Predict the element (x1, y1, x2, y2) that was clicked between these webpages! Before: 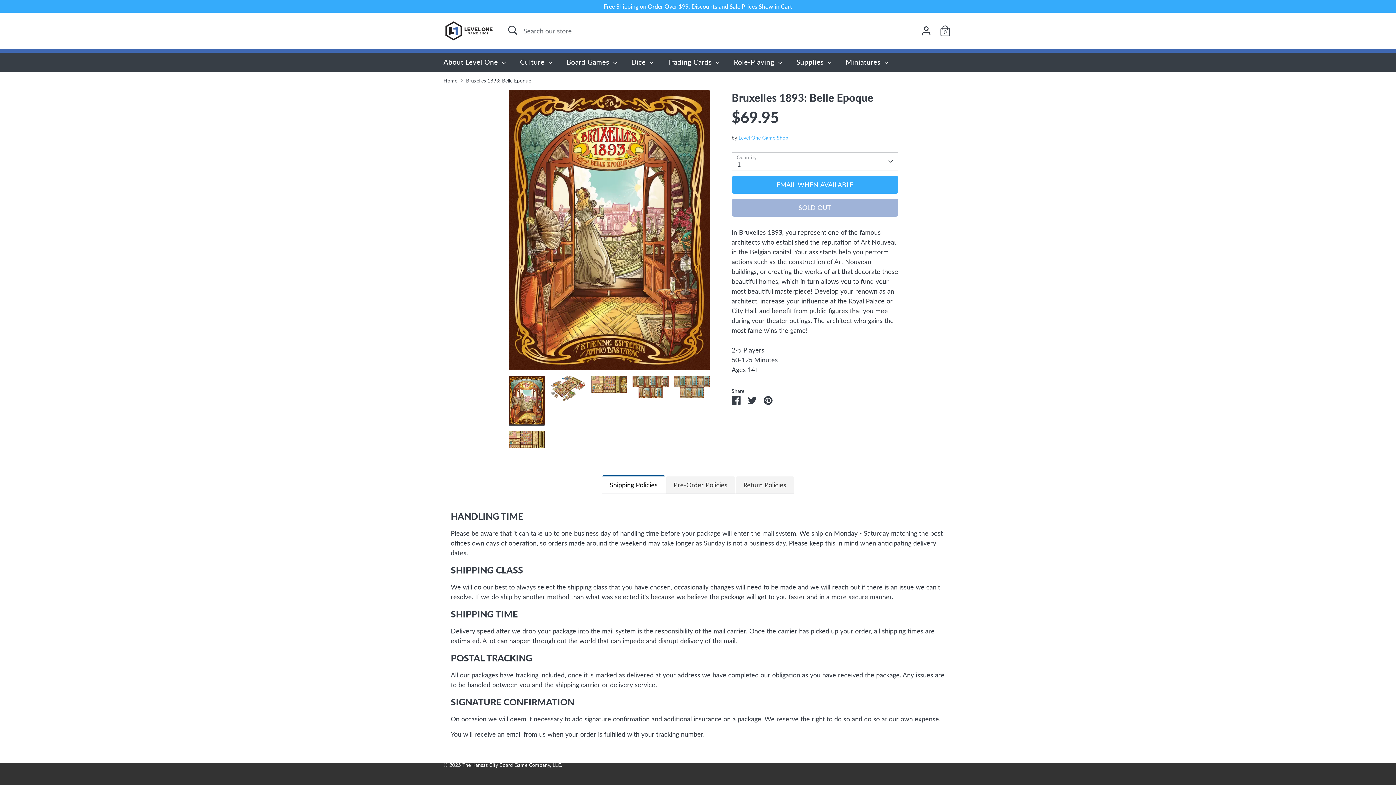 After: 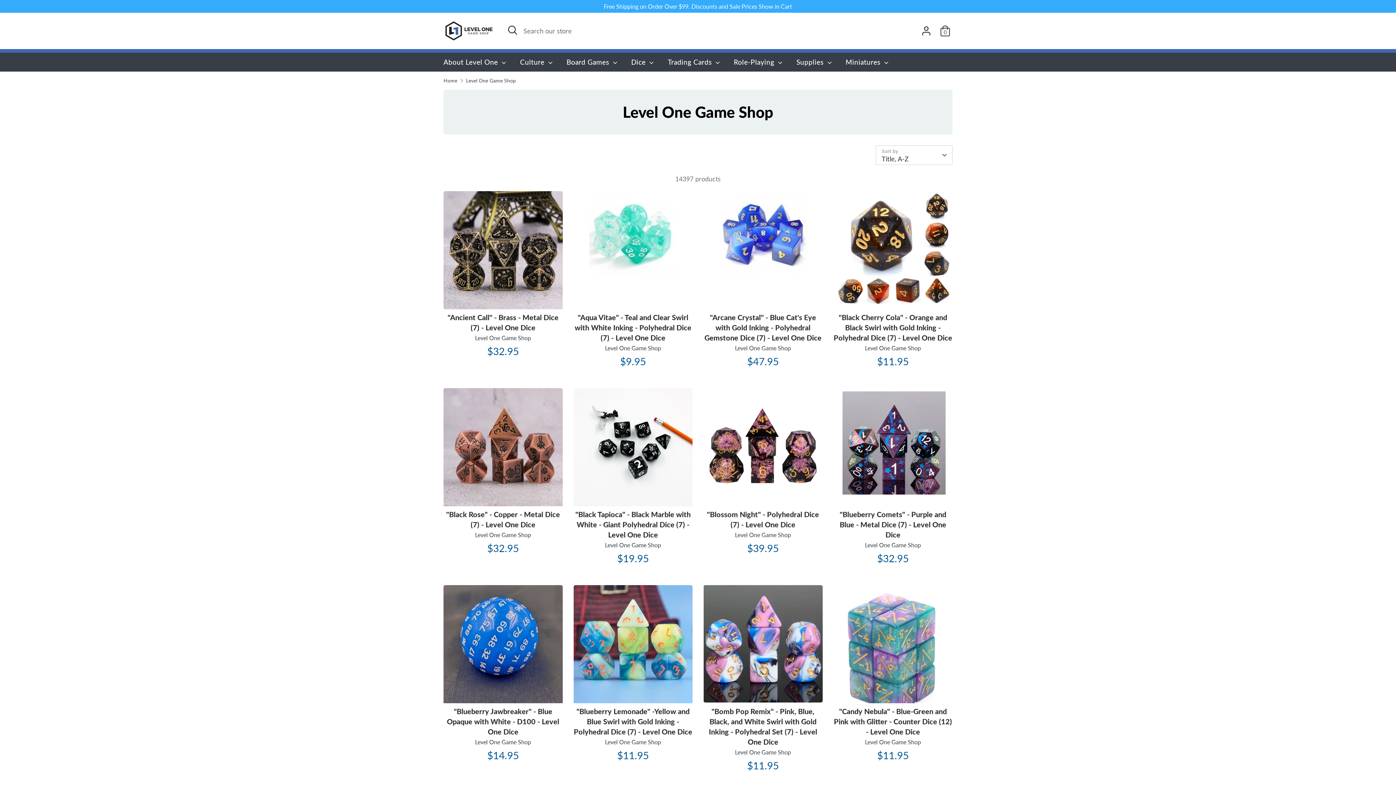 Action: bbox: (738, 135, 788, 140) label: Level One Game Shop